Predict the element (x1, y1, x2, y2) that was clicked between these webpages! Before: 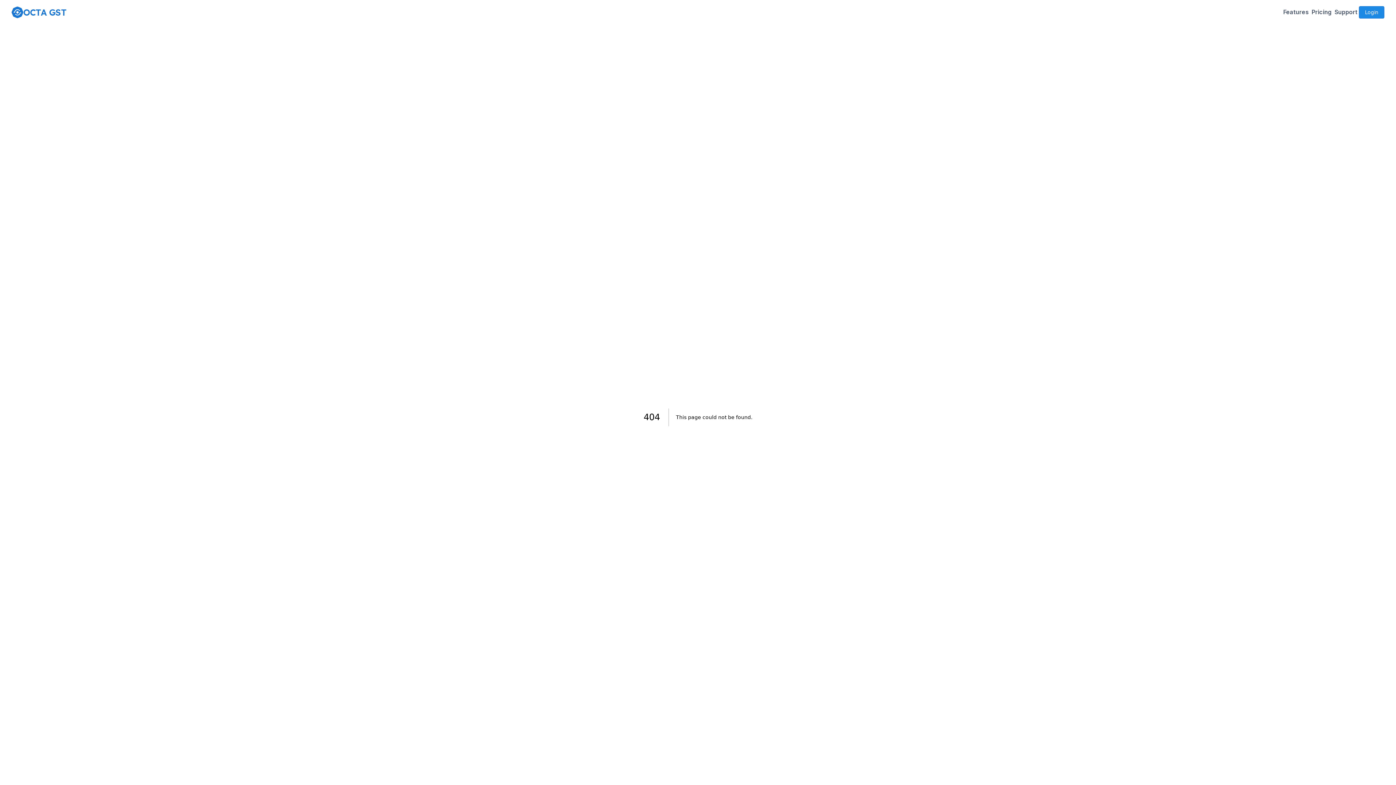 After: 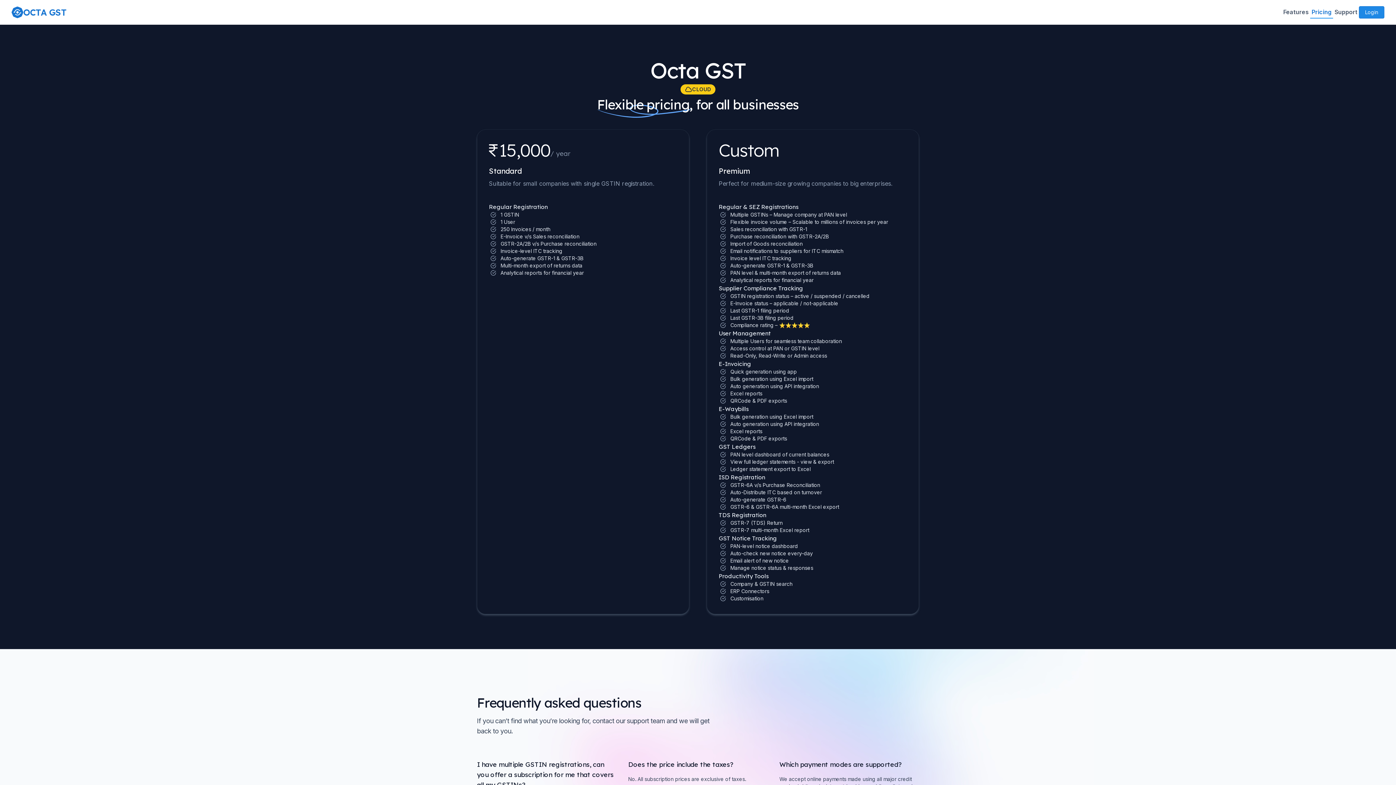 Action: label: Pricing bbox: (1310, 6, 1333, 18)